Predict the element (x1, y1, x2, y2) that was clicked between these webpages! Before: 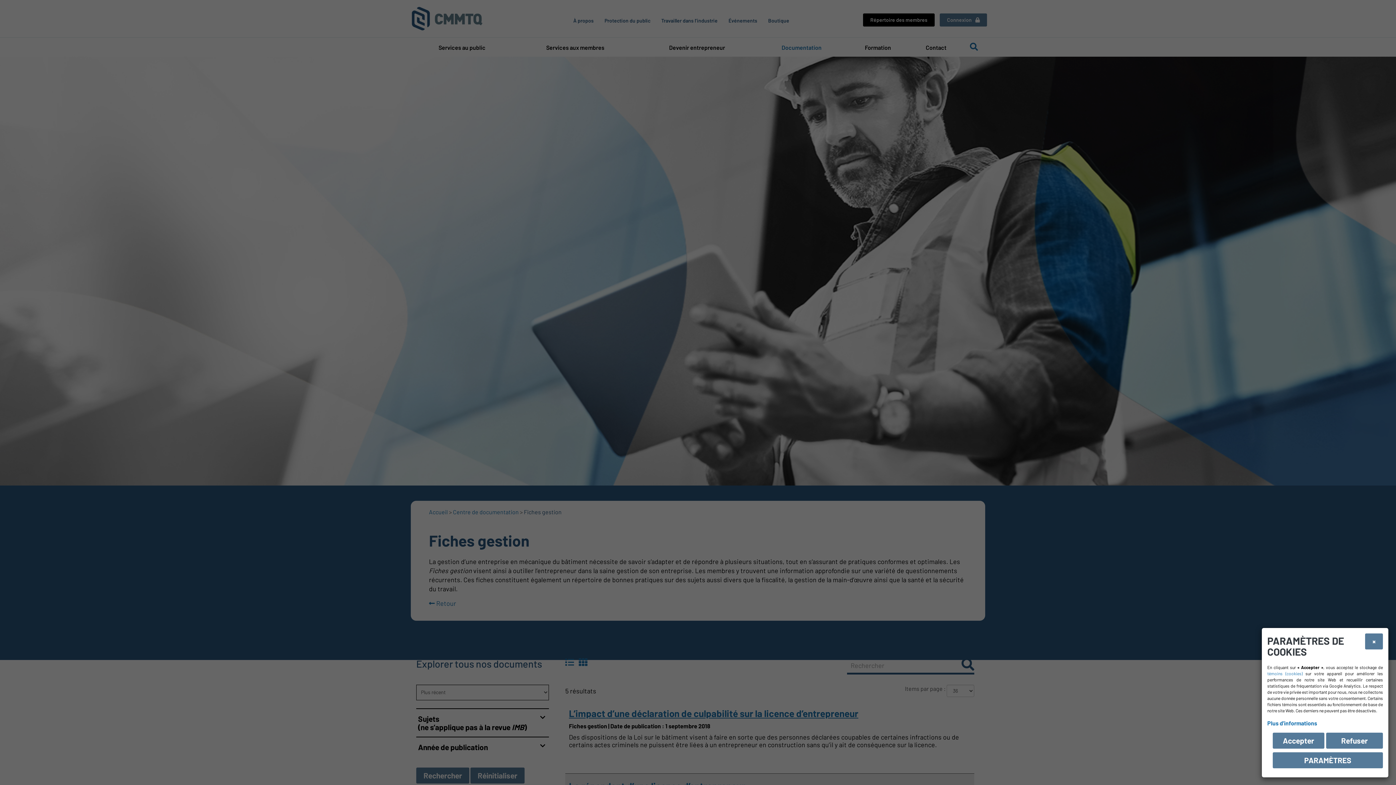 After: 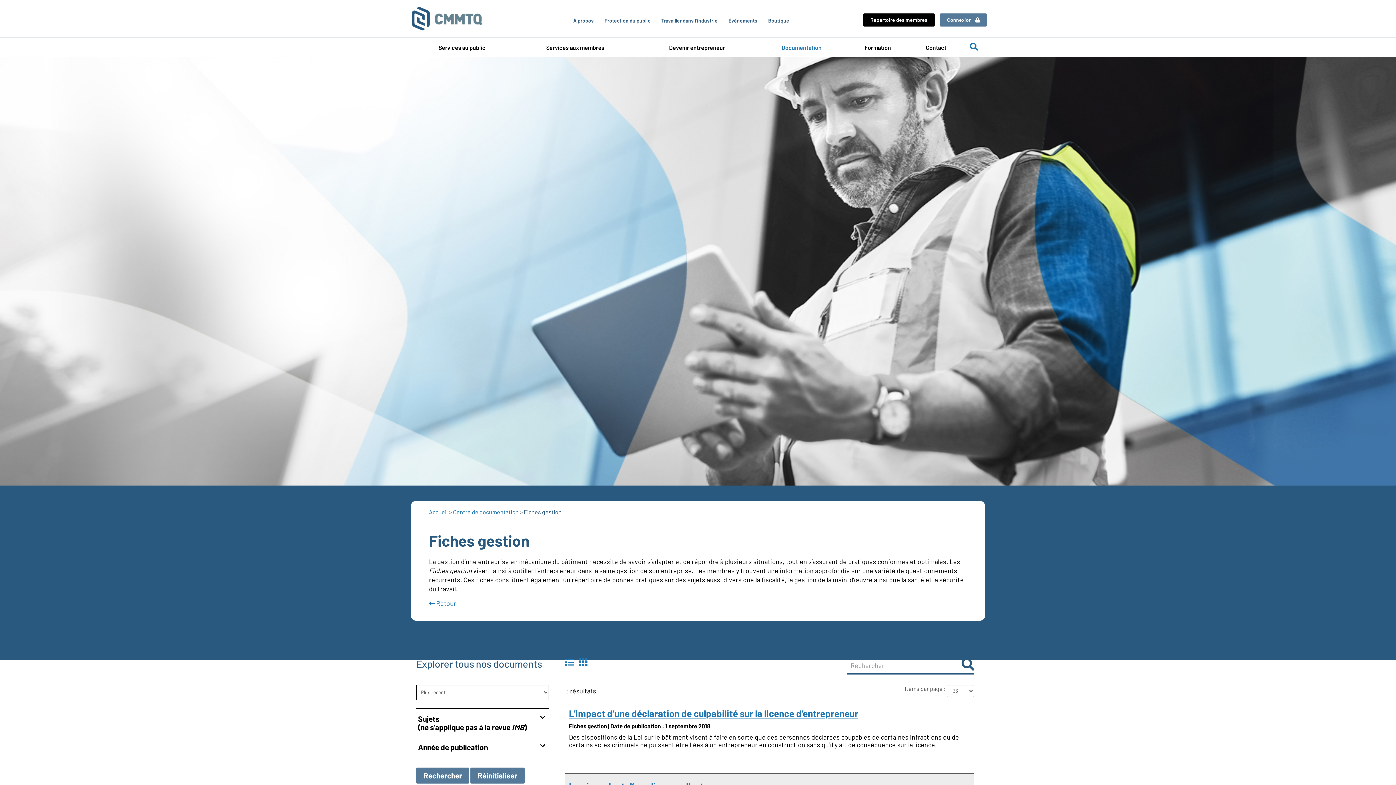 Action: bbox: (1273, 733, 1324, 749) label: Accepter